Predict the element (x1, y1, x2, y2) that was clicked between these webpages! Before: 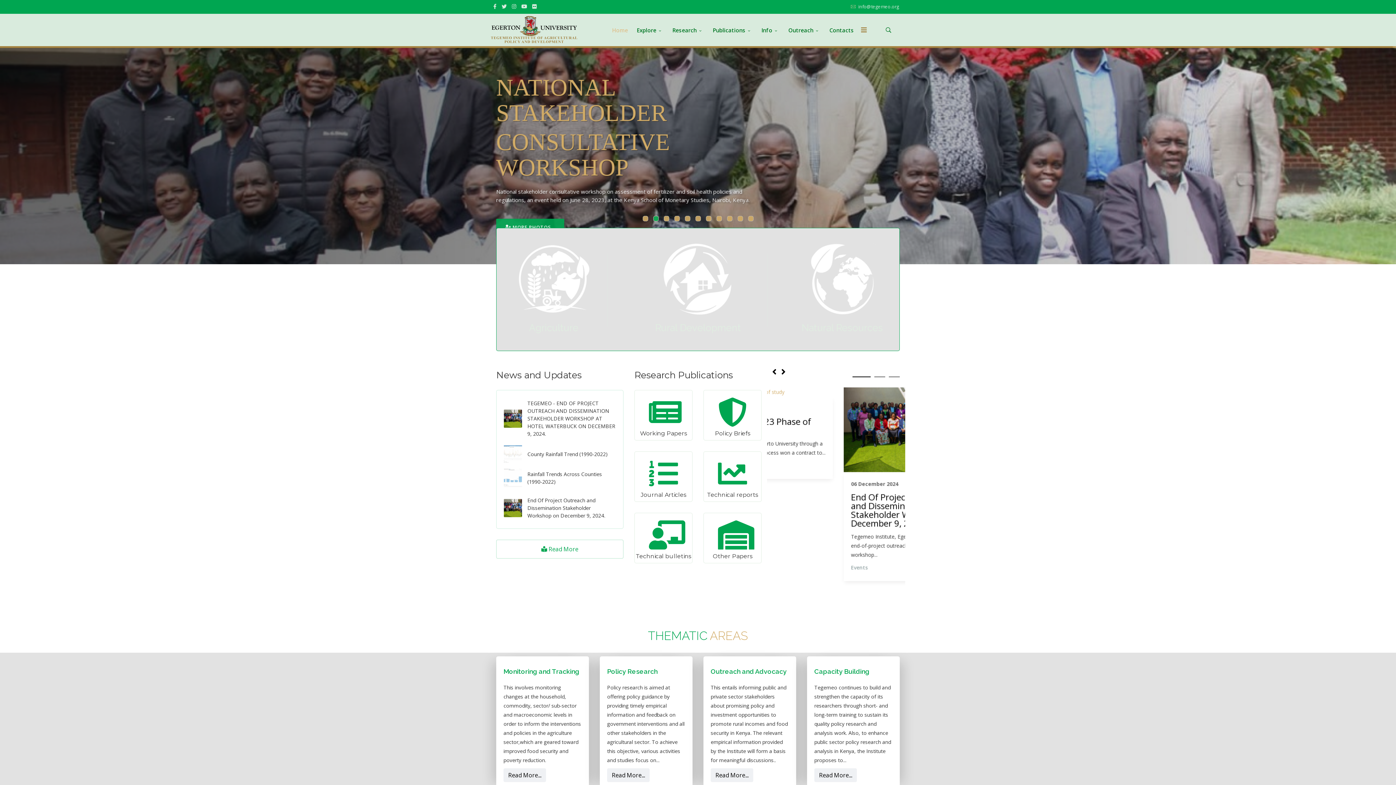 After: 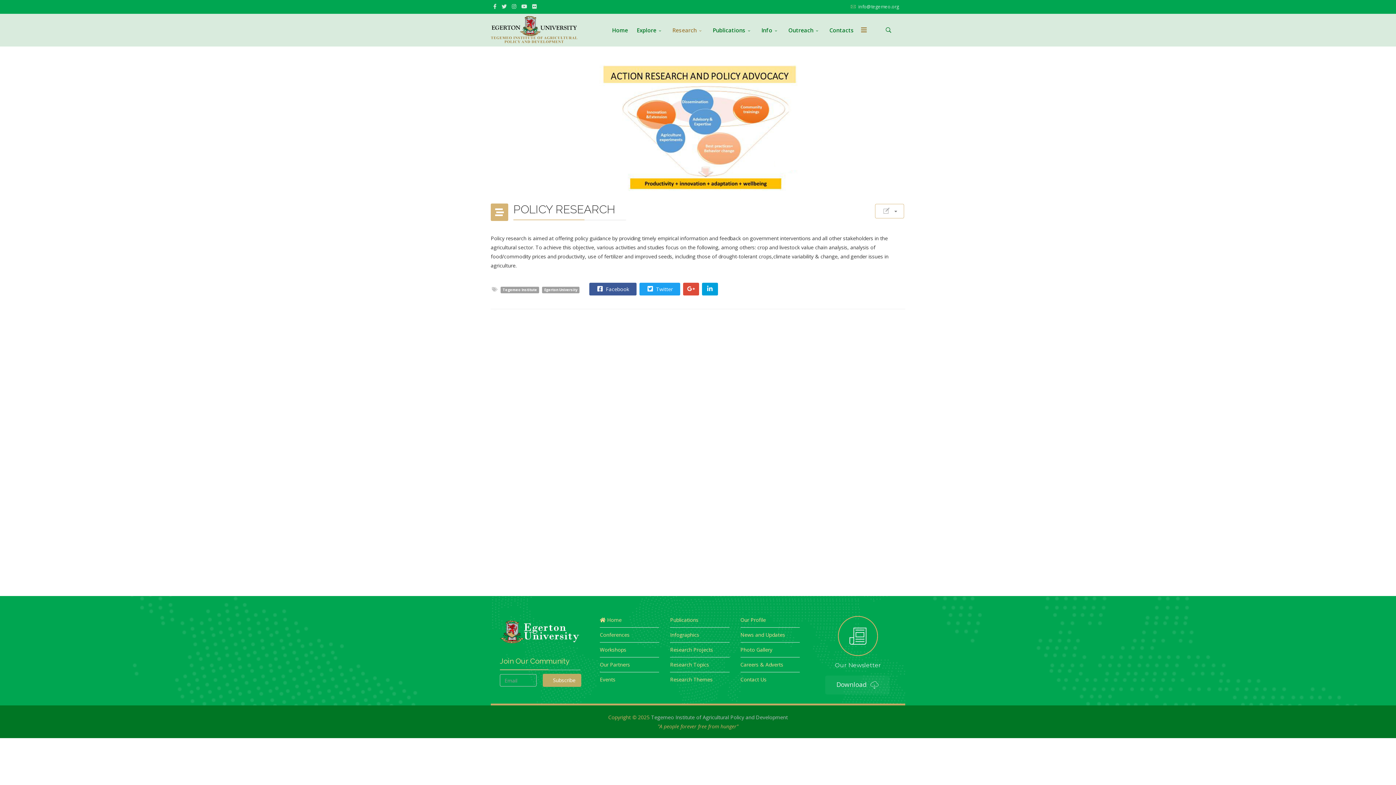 Action: label: Read More... bbox: (607, 768, 649, 782)